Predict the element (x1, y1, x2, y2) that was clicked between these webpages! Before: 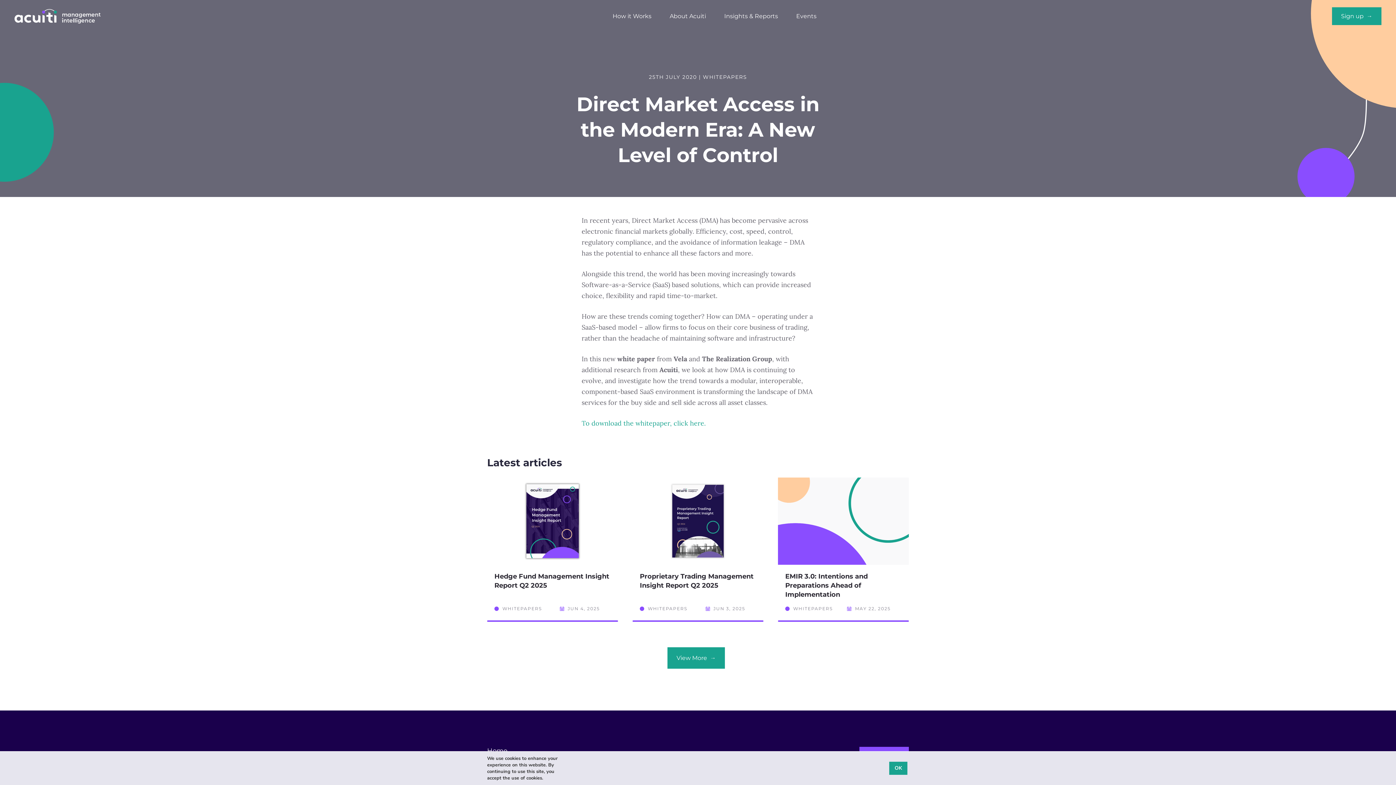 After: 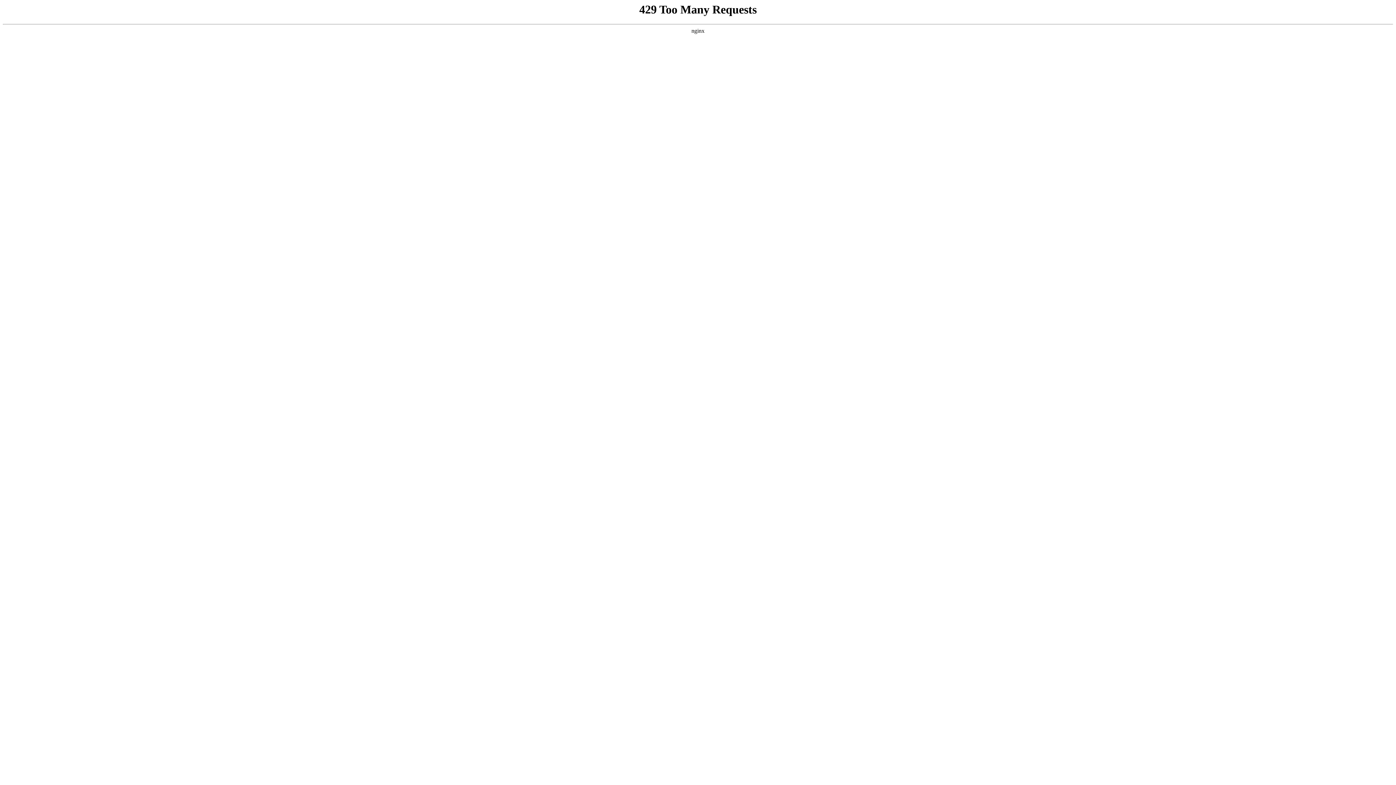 Action: bbox: (487, 477, 618, 622) label: Hedge Fund Management Insight Report Q2 2025
WHITEPAPERS
JUN 4, 2025